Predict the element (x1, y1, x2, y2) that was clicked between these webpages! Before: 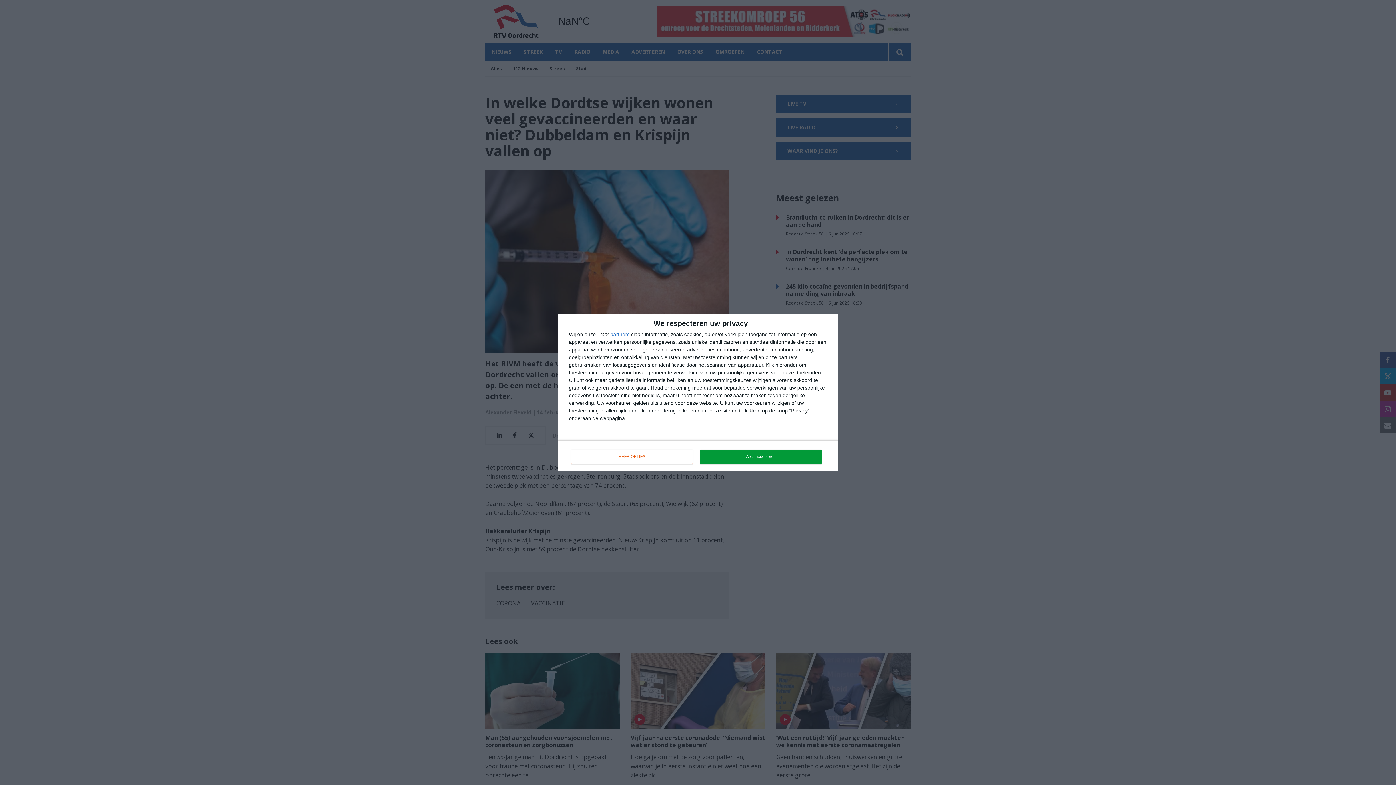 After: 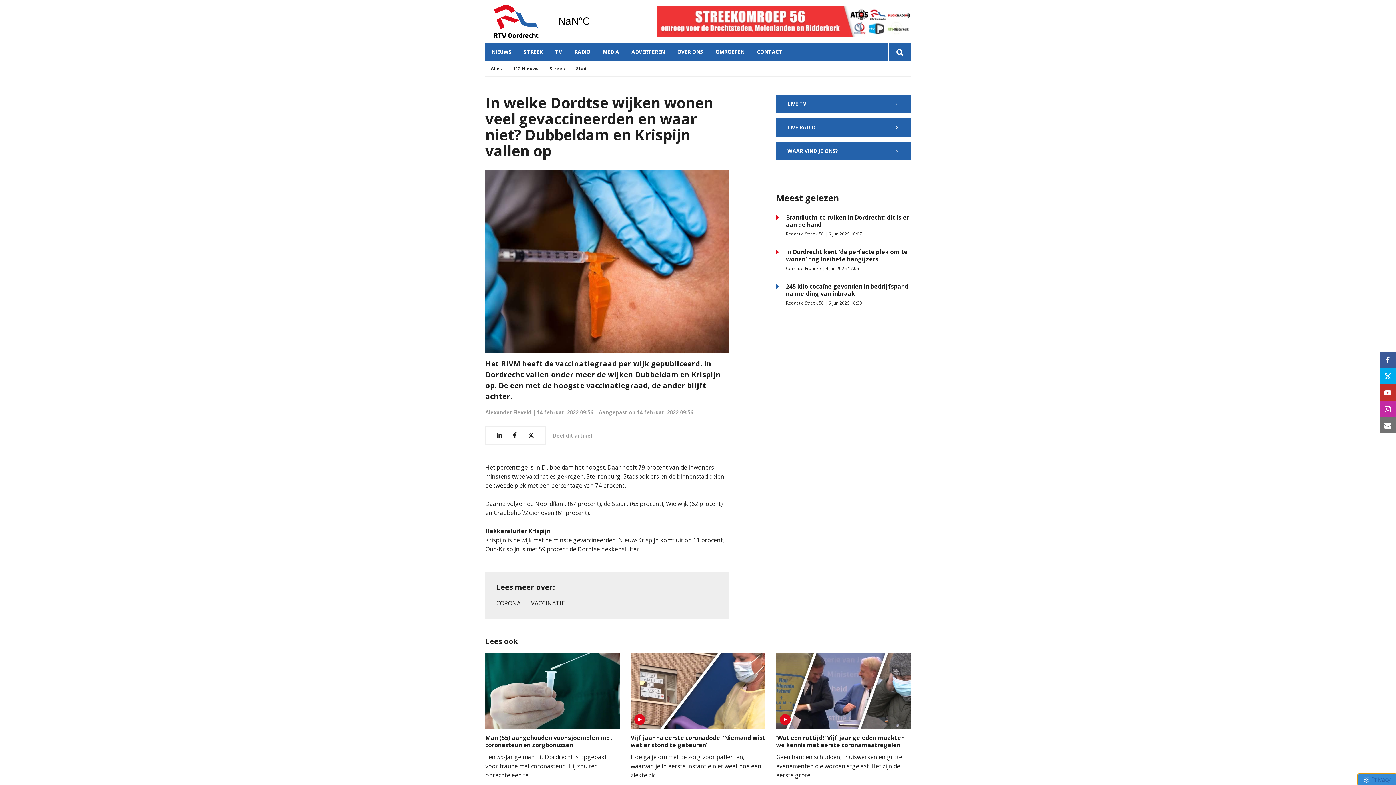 Action: bbox: (700, 449, 821, 464) label: Alles accepteren